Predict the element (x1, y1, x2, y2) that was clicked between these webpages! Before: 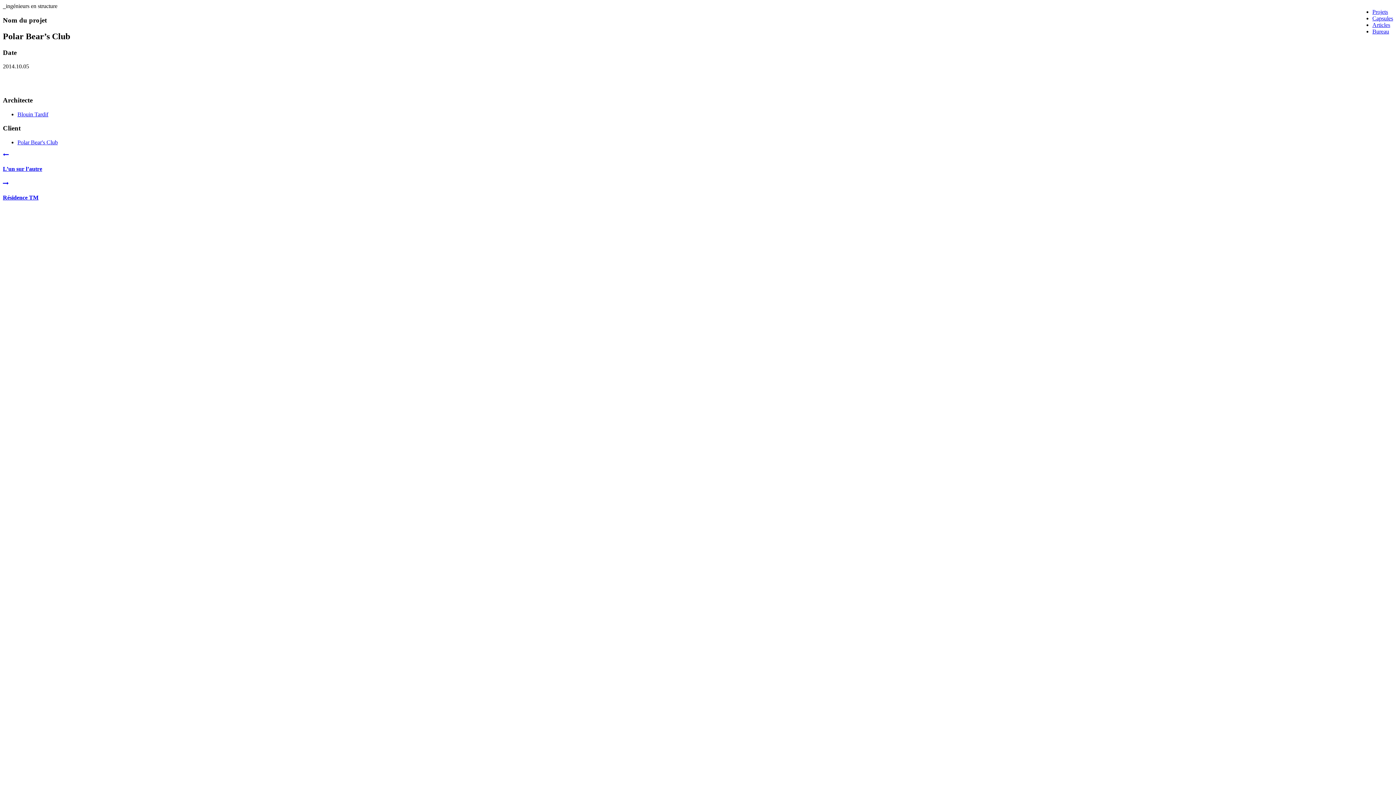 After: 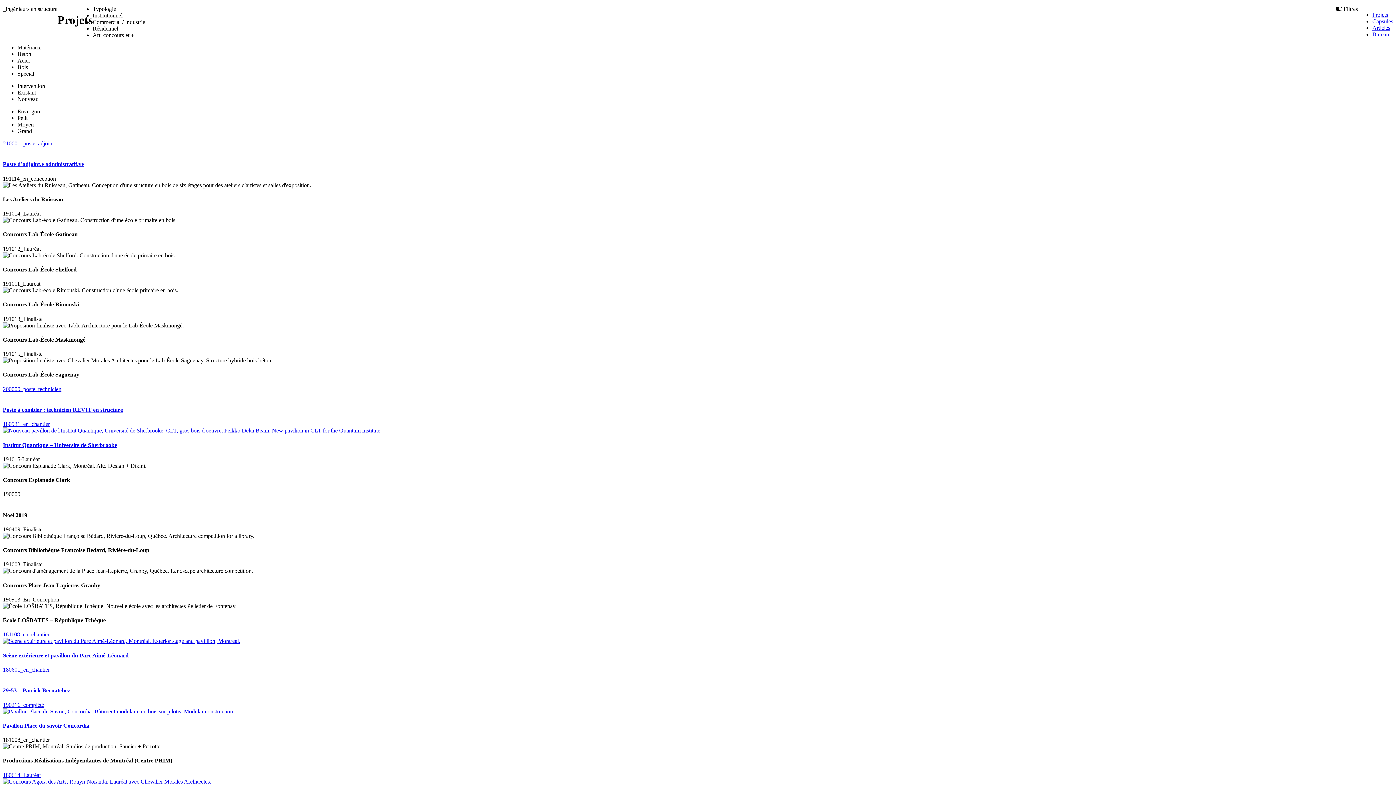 Action: bbox: (1372, 8, 1388, 14) label: Projets